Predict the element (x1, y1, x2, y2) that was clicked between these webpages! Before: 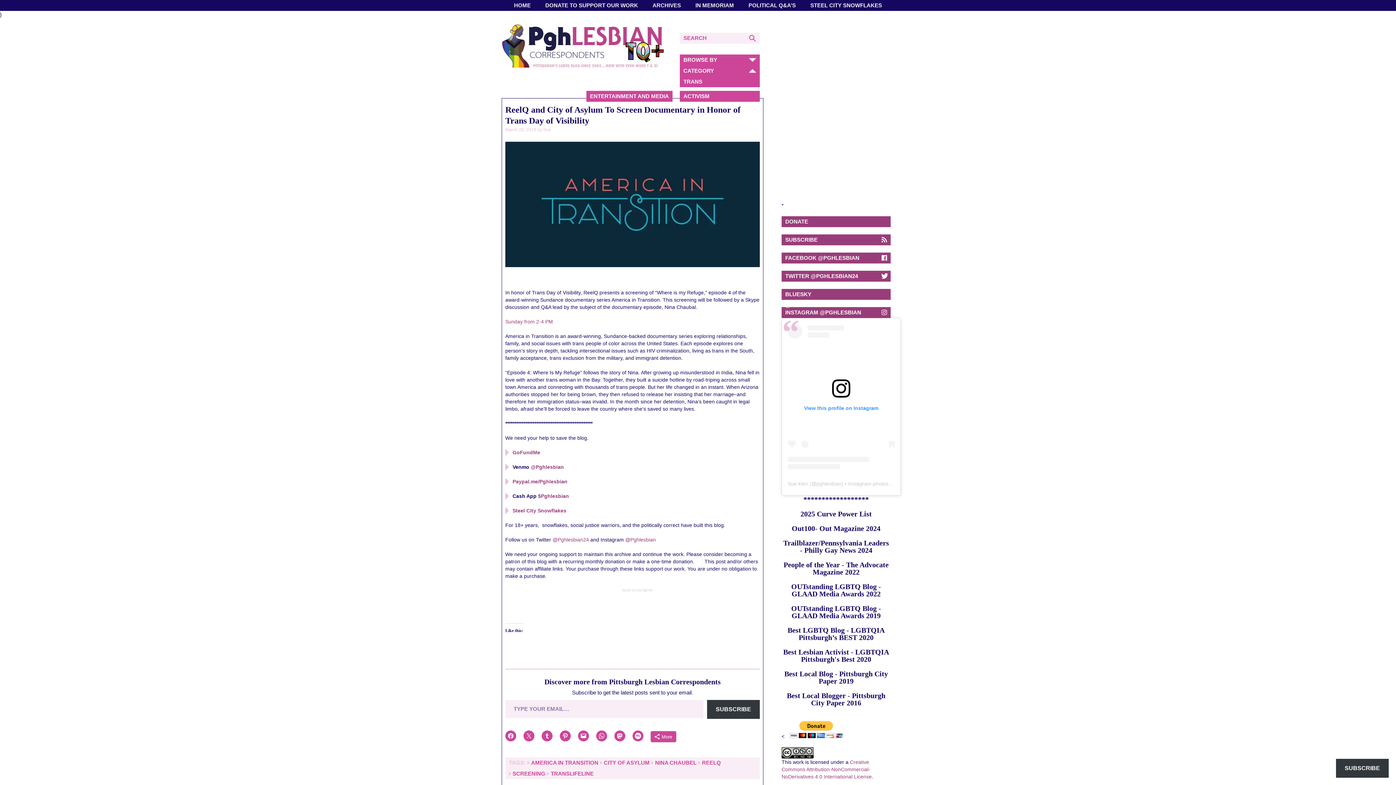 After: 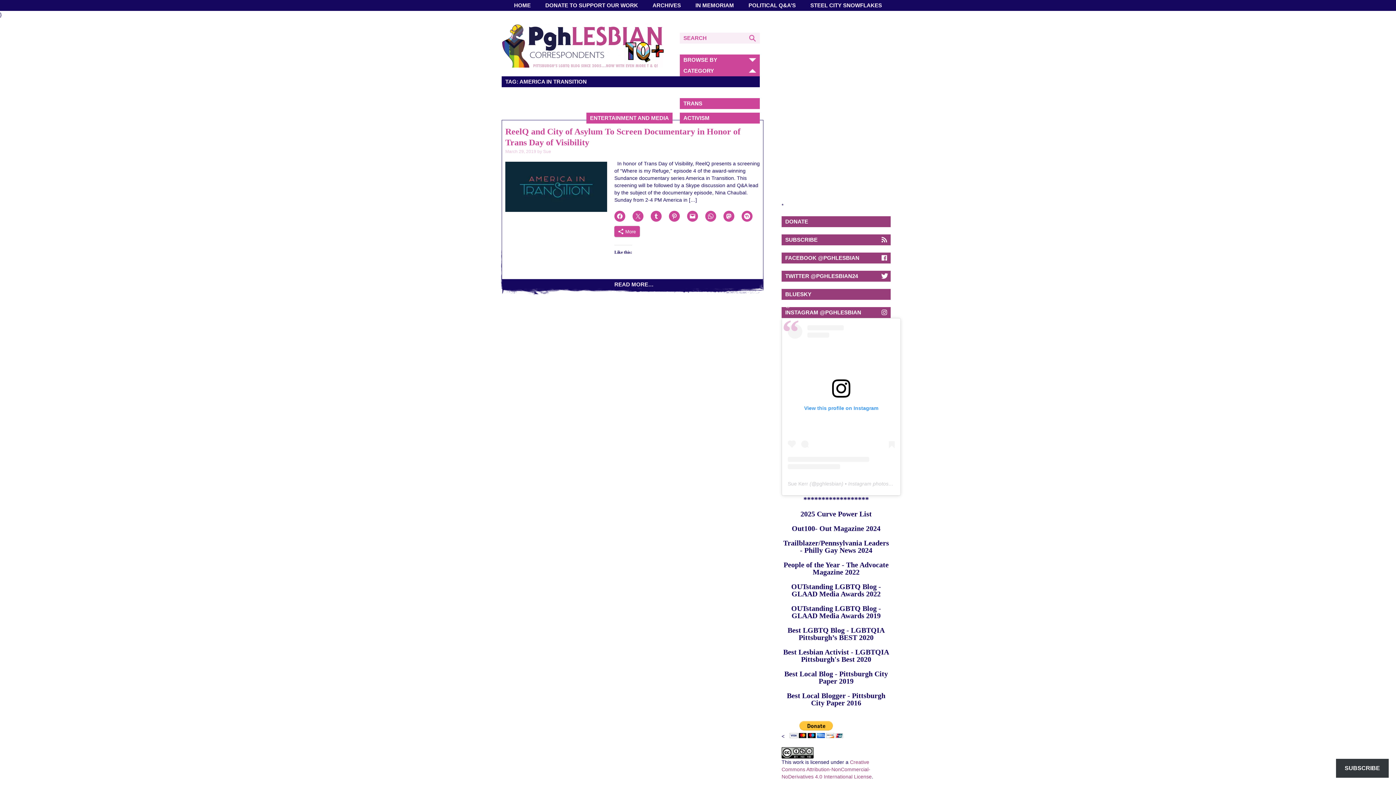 Action: bbox: (527, 757, 598, 768) label: AMERICA IN TRANSITION